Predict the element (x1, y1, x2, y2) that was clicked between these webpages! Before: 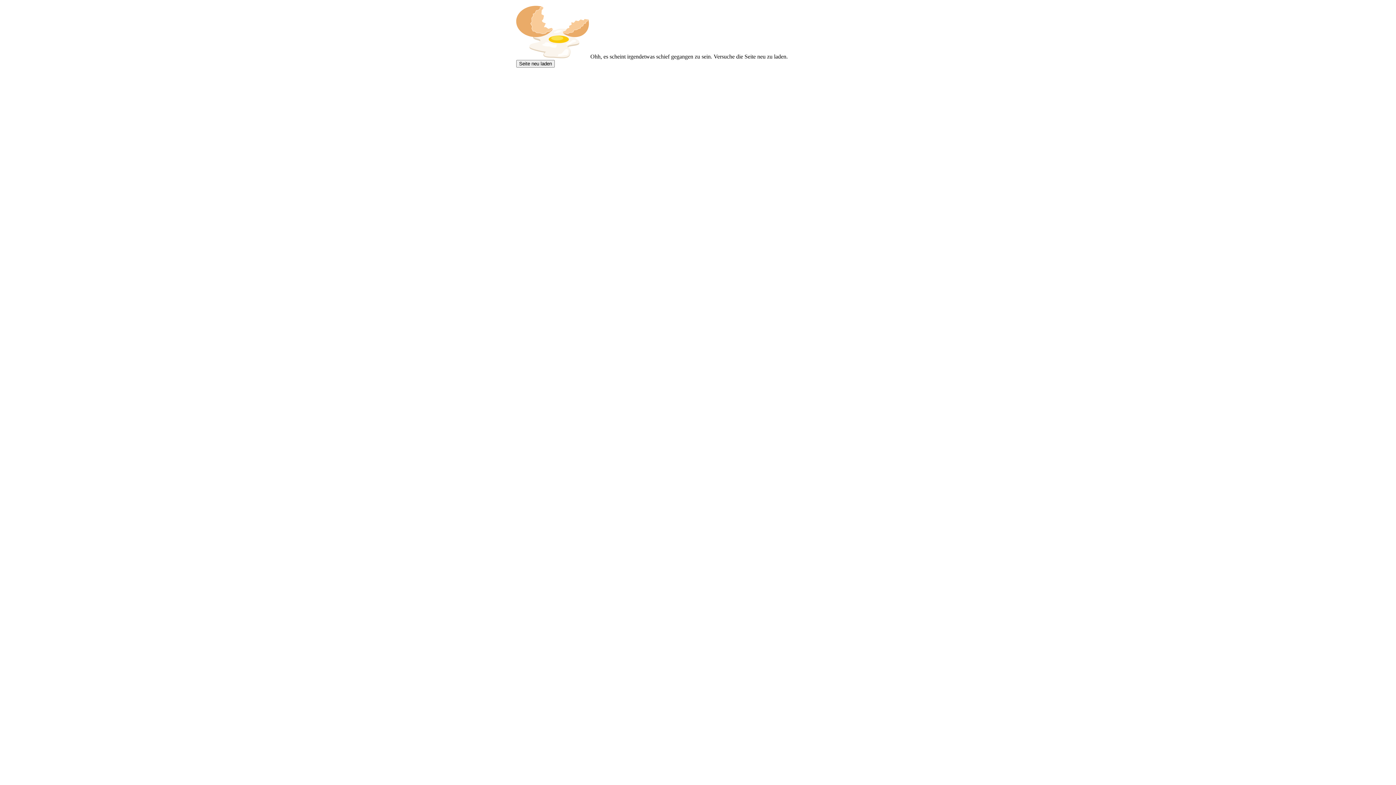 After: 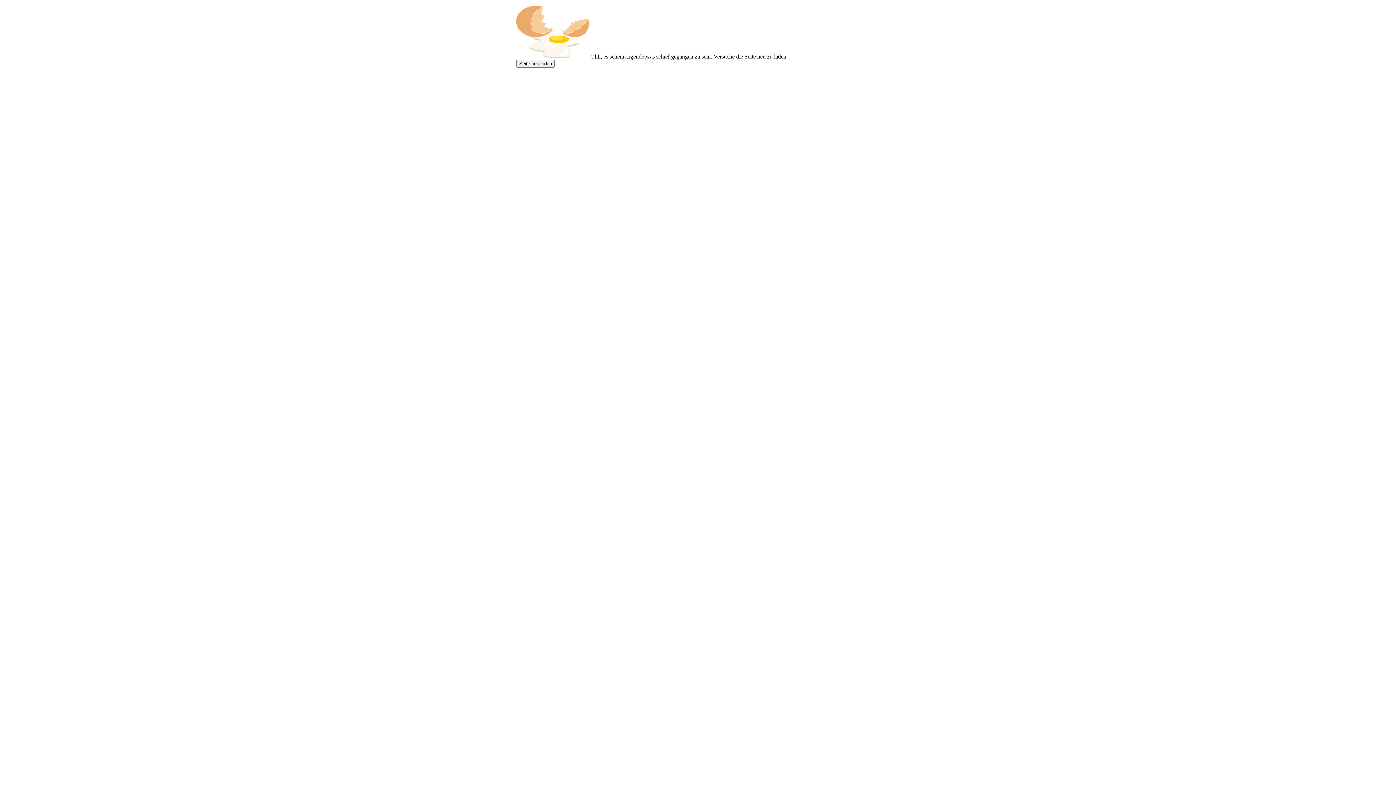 Action: bbox: (516, 60, 554, 67) label: Seite neu laden